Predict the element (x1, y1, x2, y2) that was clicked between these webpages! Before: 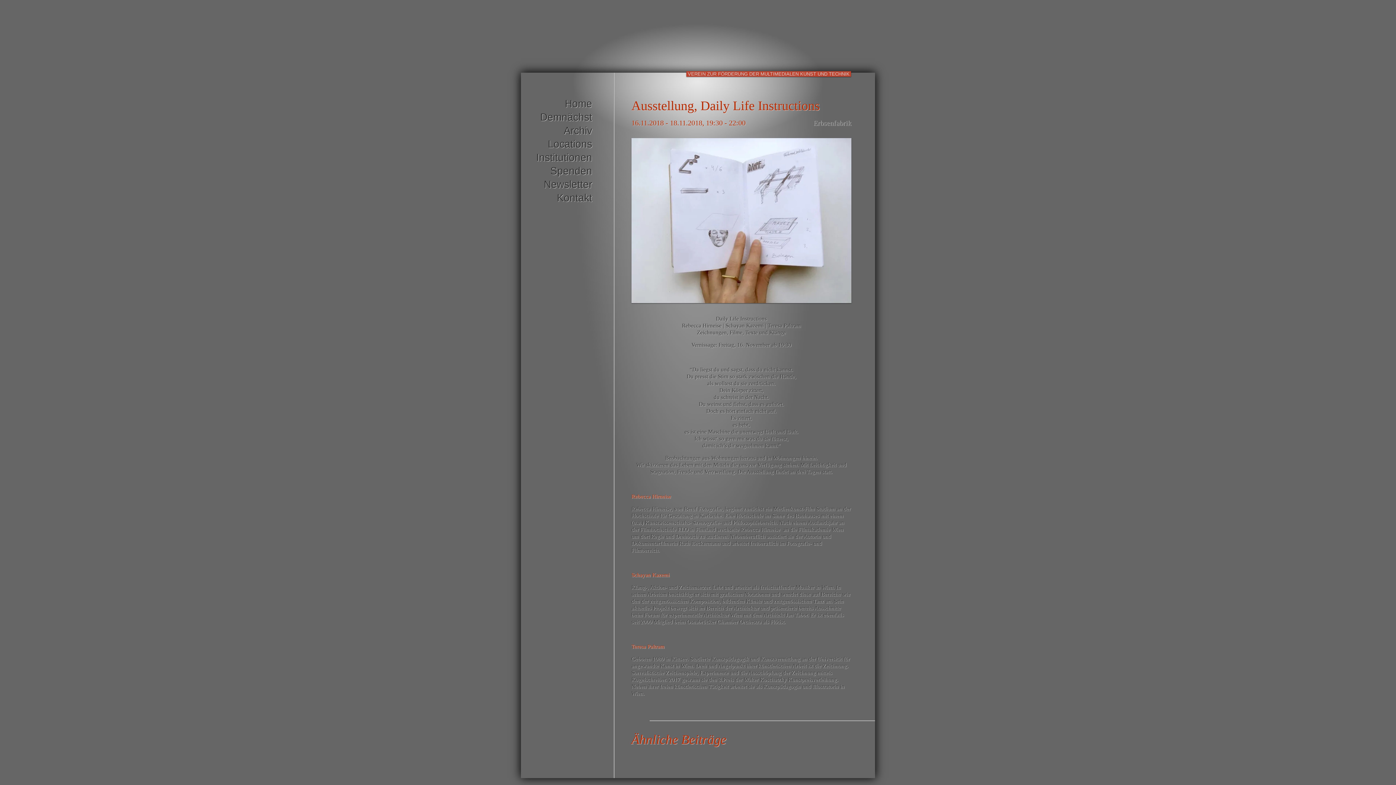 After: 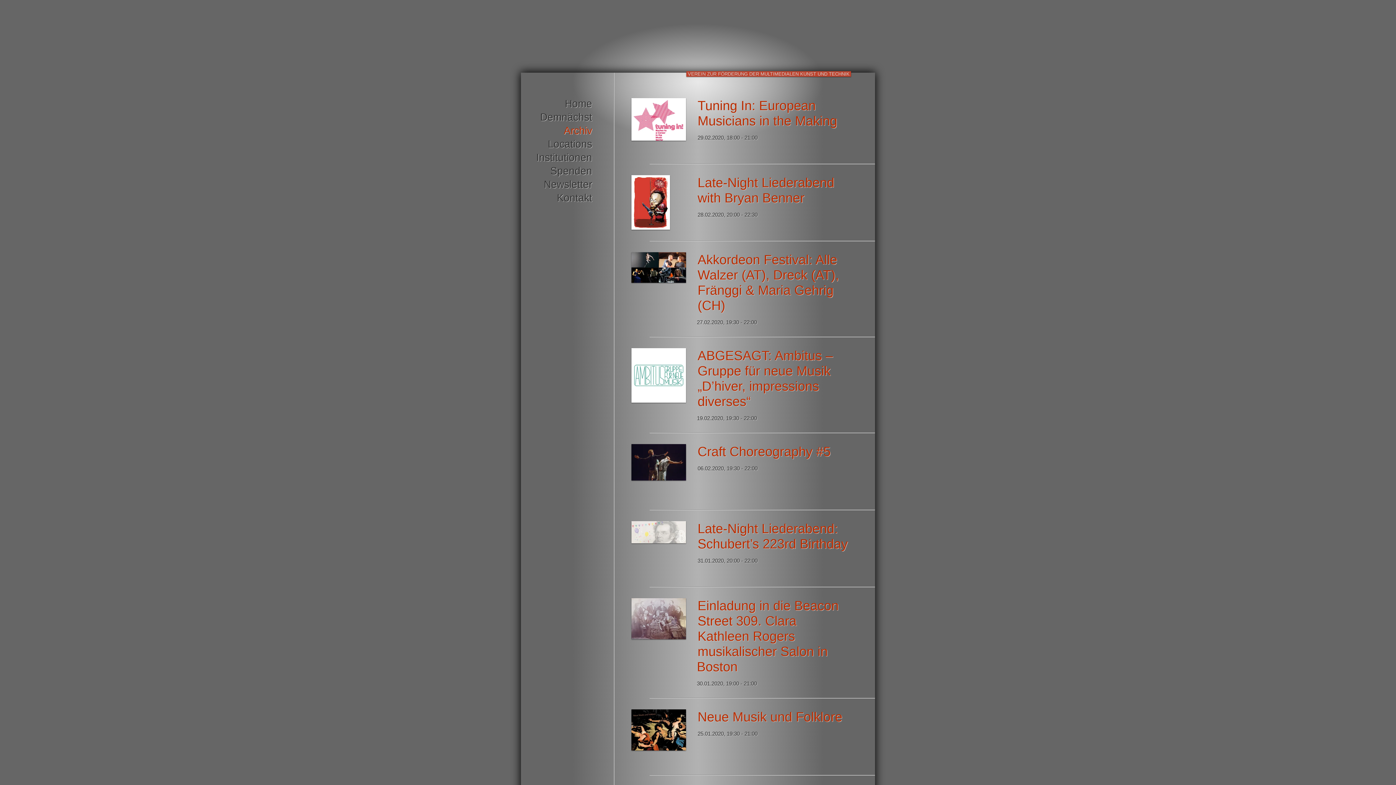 Action: bbox: (564, 125, 596, 136) label: Archiv